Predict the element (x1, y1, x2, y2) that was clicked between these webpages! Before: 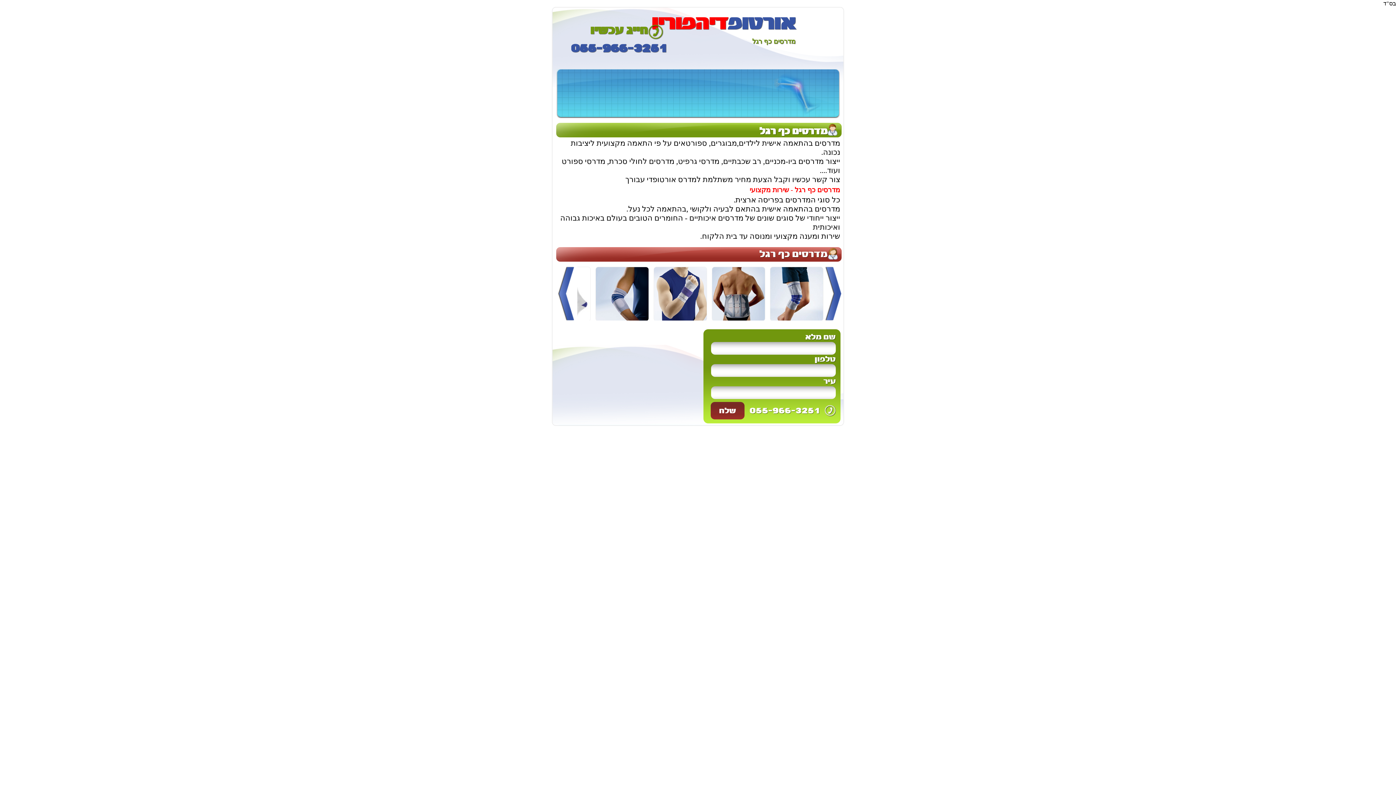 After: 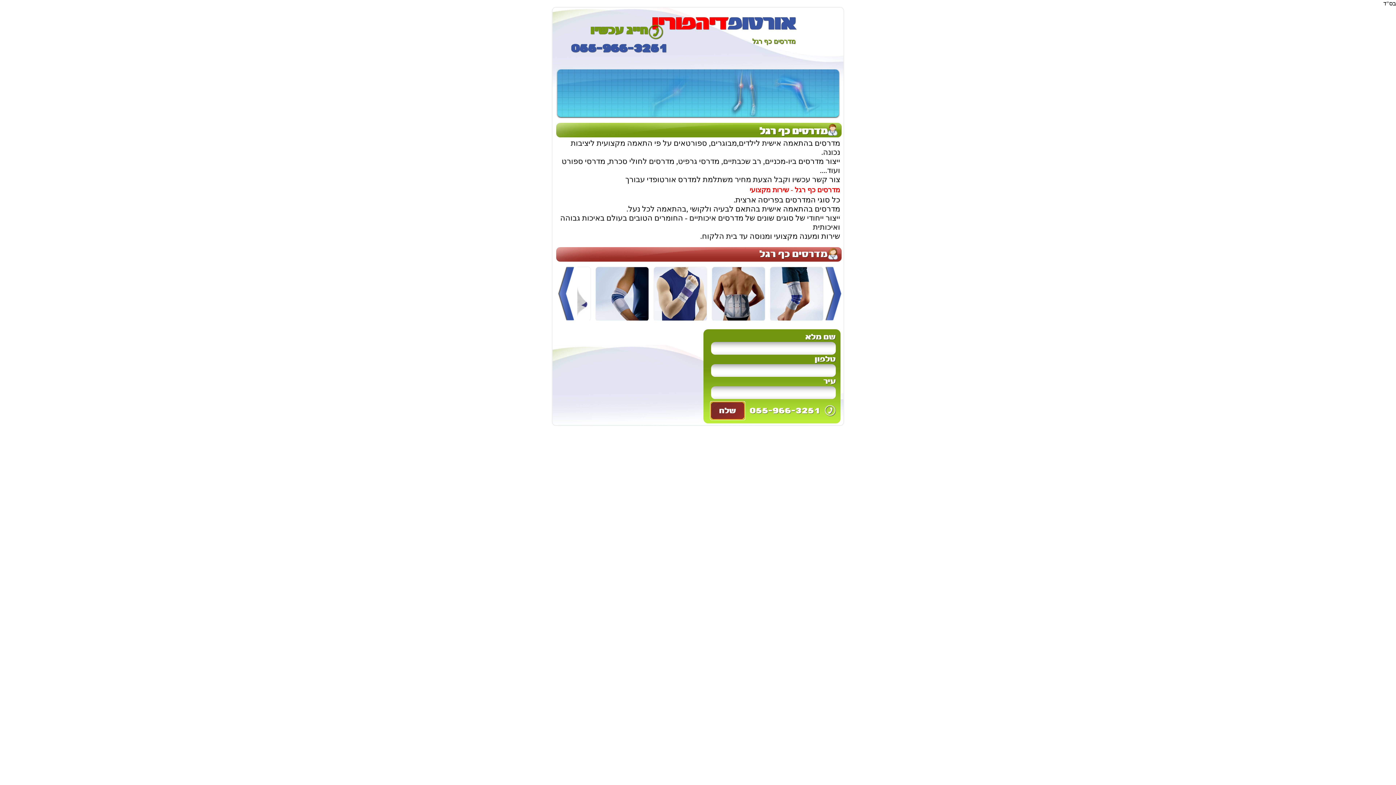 Action: label: שלח bbox: (710, 402, 744, 419)